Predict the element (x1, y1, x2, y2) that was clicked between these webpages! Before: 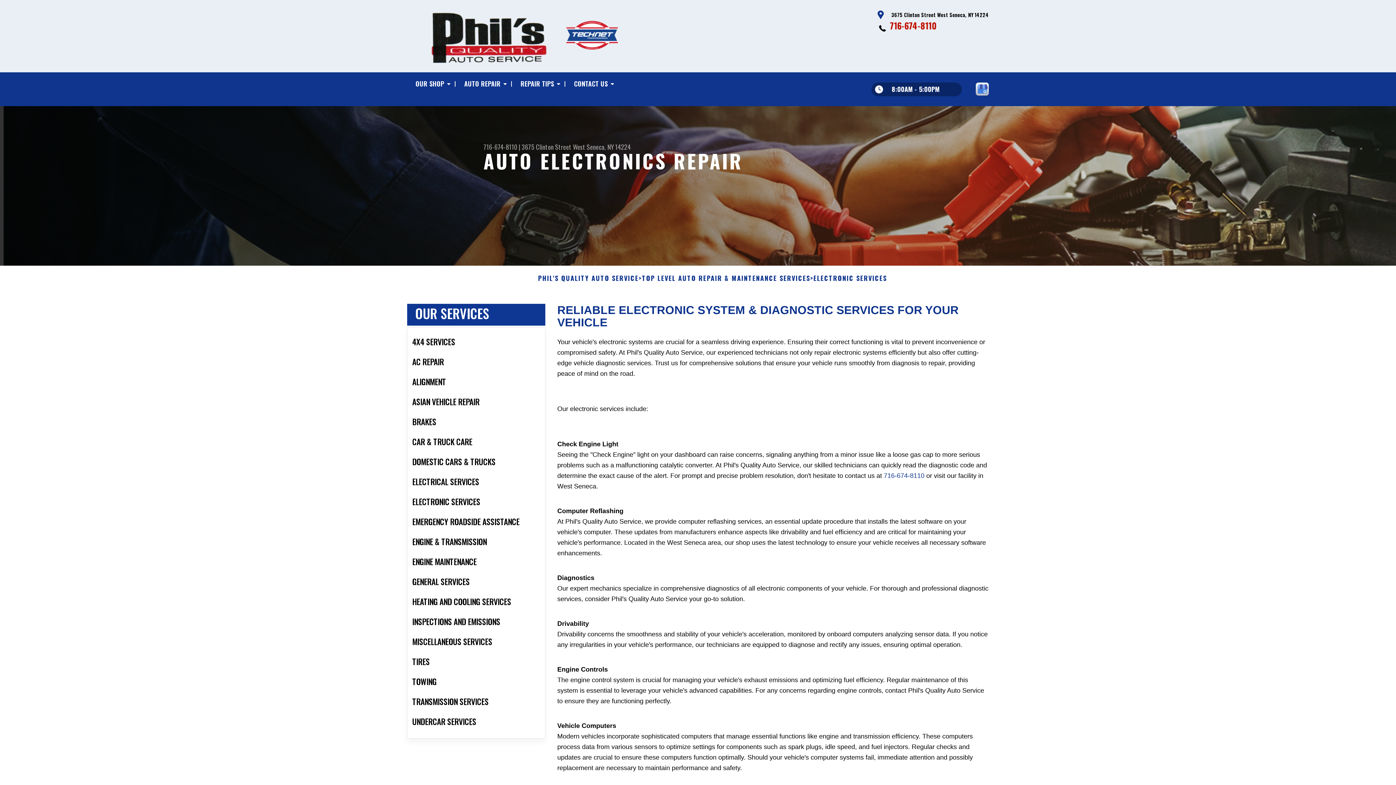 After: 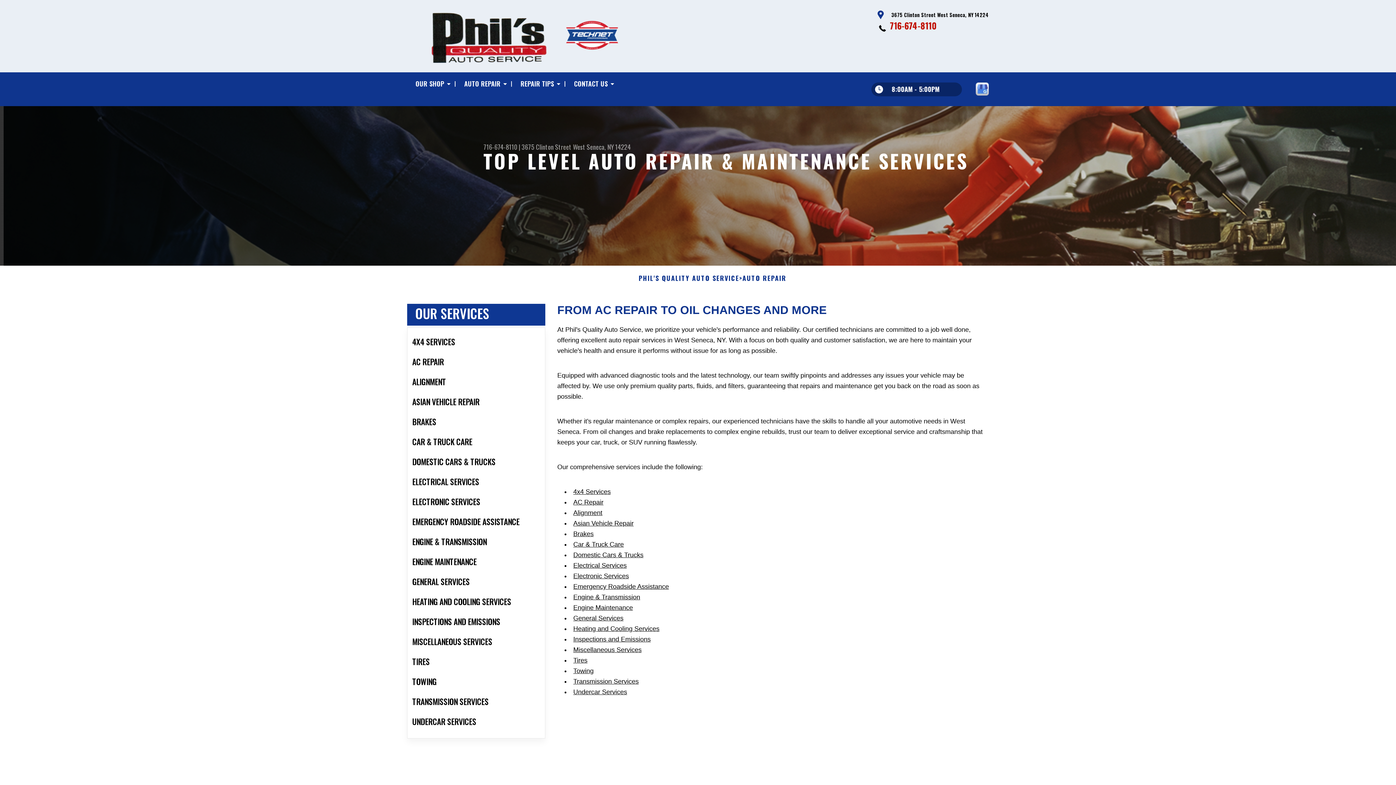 Action: bbox: (642, 274, 810, 282) label: TOP LEVEL AUTO REPAIR & MAINTENANCE SERVICES